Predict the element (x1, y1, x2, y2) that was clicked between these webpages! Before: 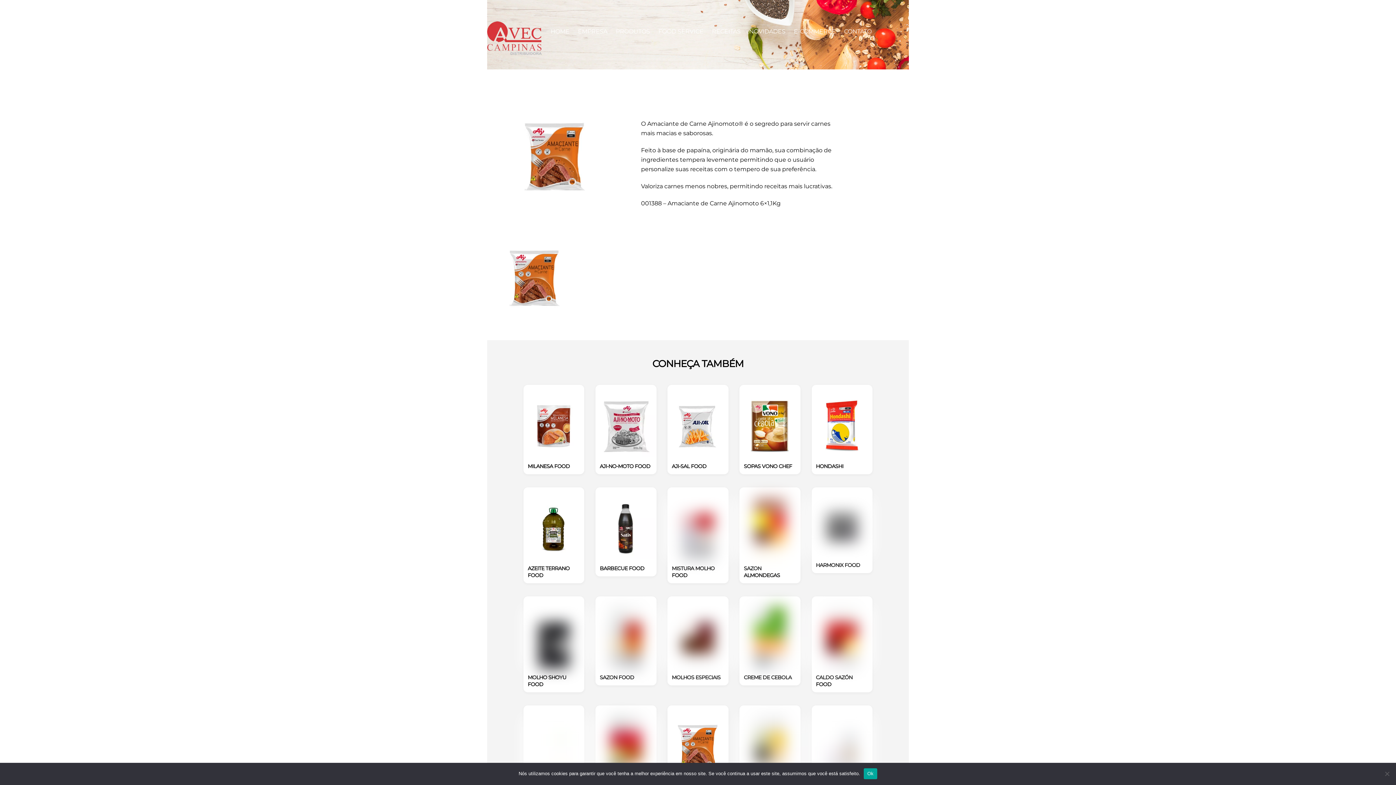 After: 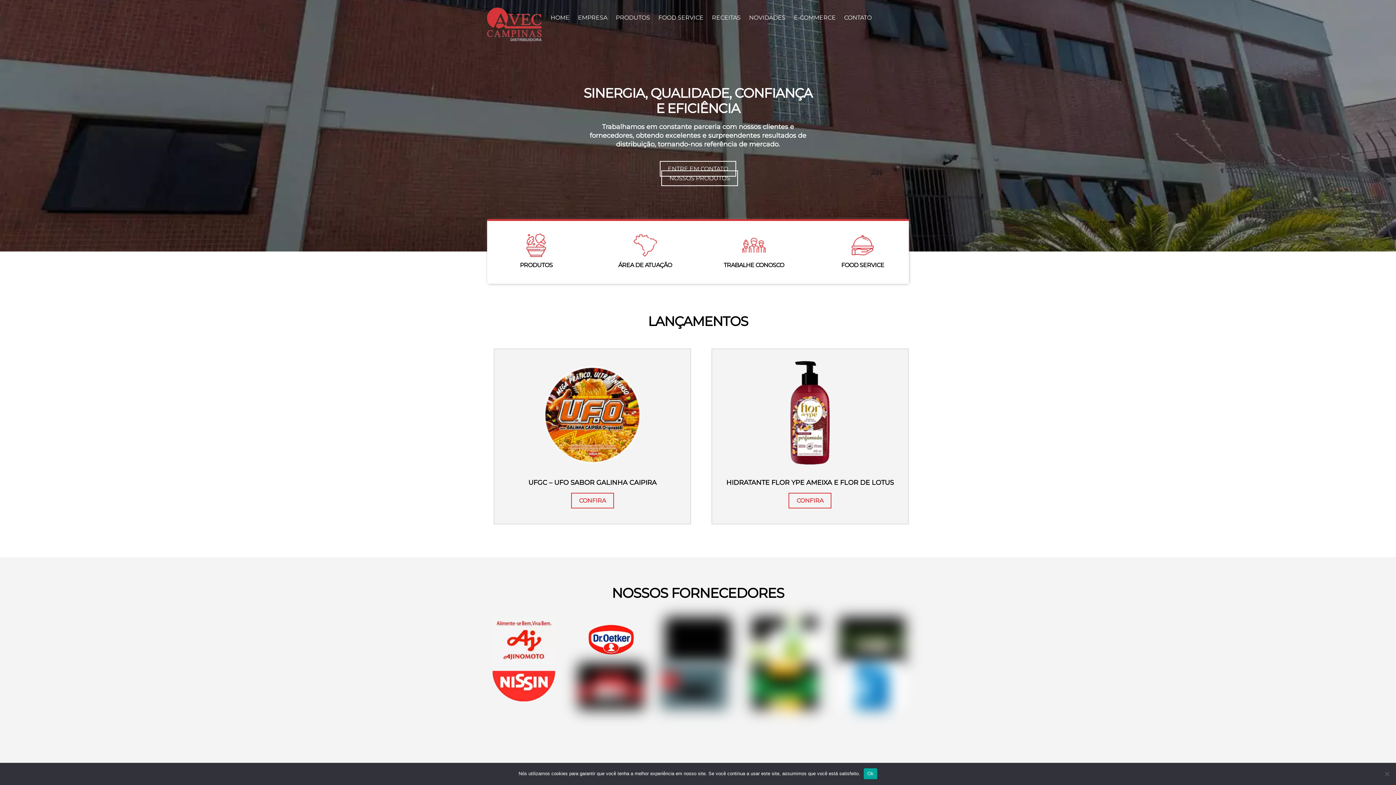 Action: bbox: (487, 45, 541, 57)